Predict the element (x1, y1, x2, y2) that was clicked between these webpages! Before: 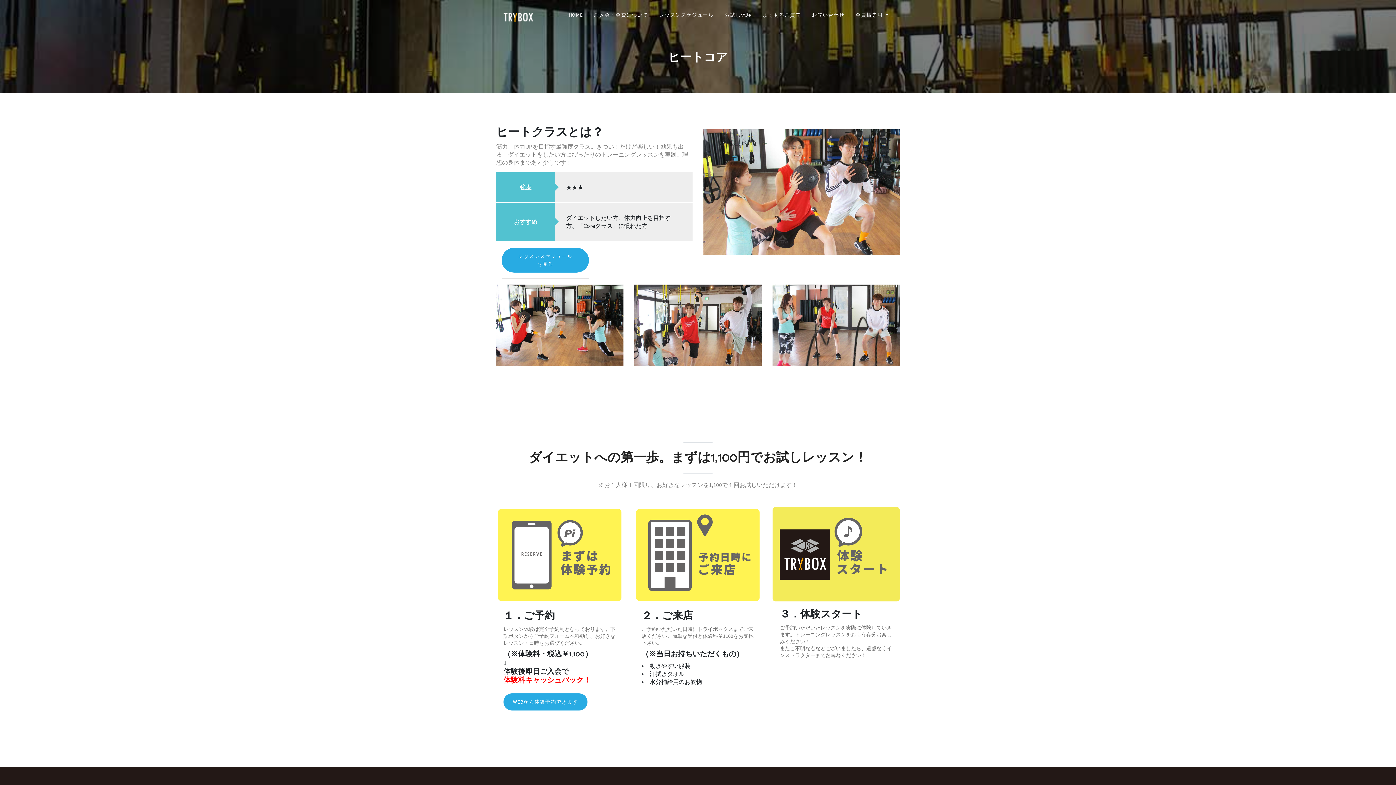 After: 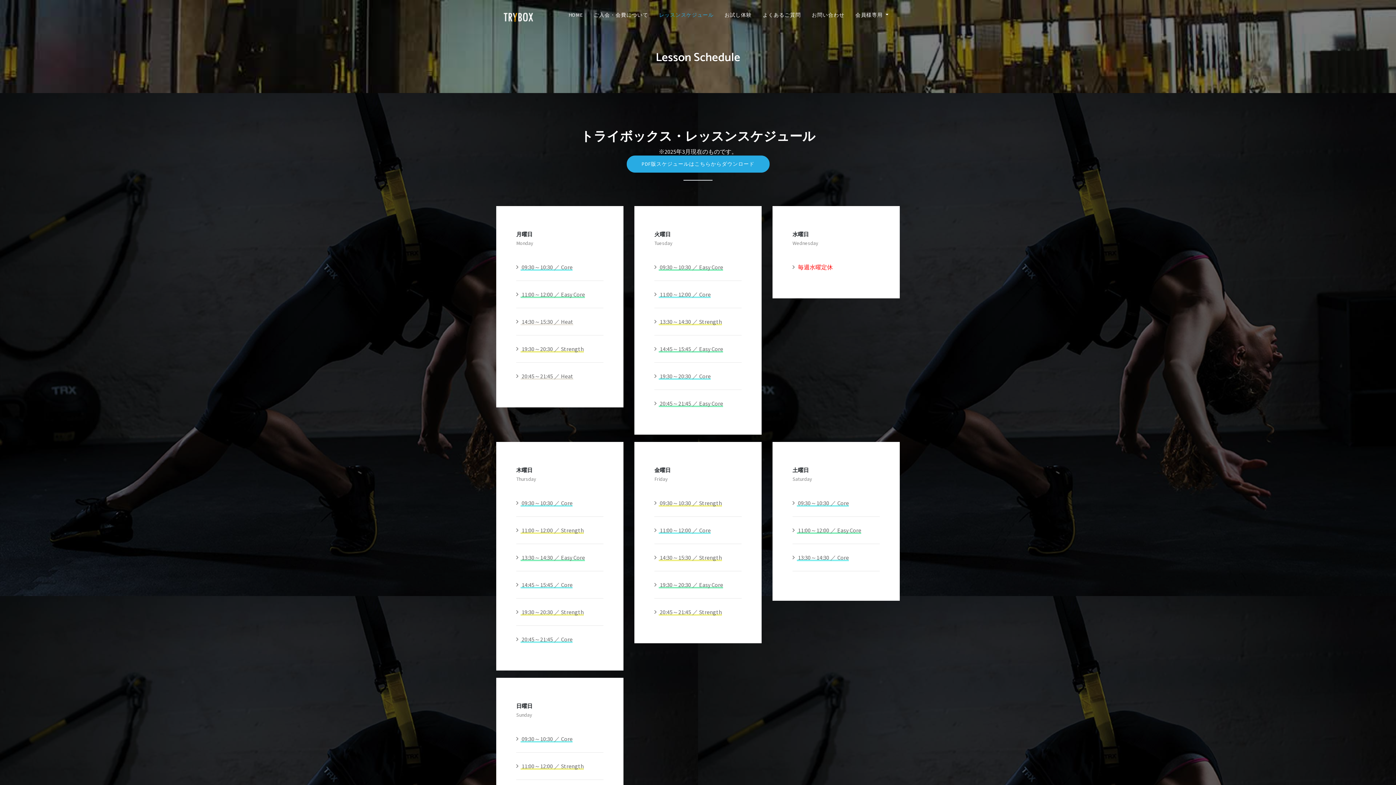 Action: label: レッスンスケジュール bbox: (653, 2, 719, 26)